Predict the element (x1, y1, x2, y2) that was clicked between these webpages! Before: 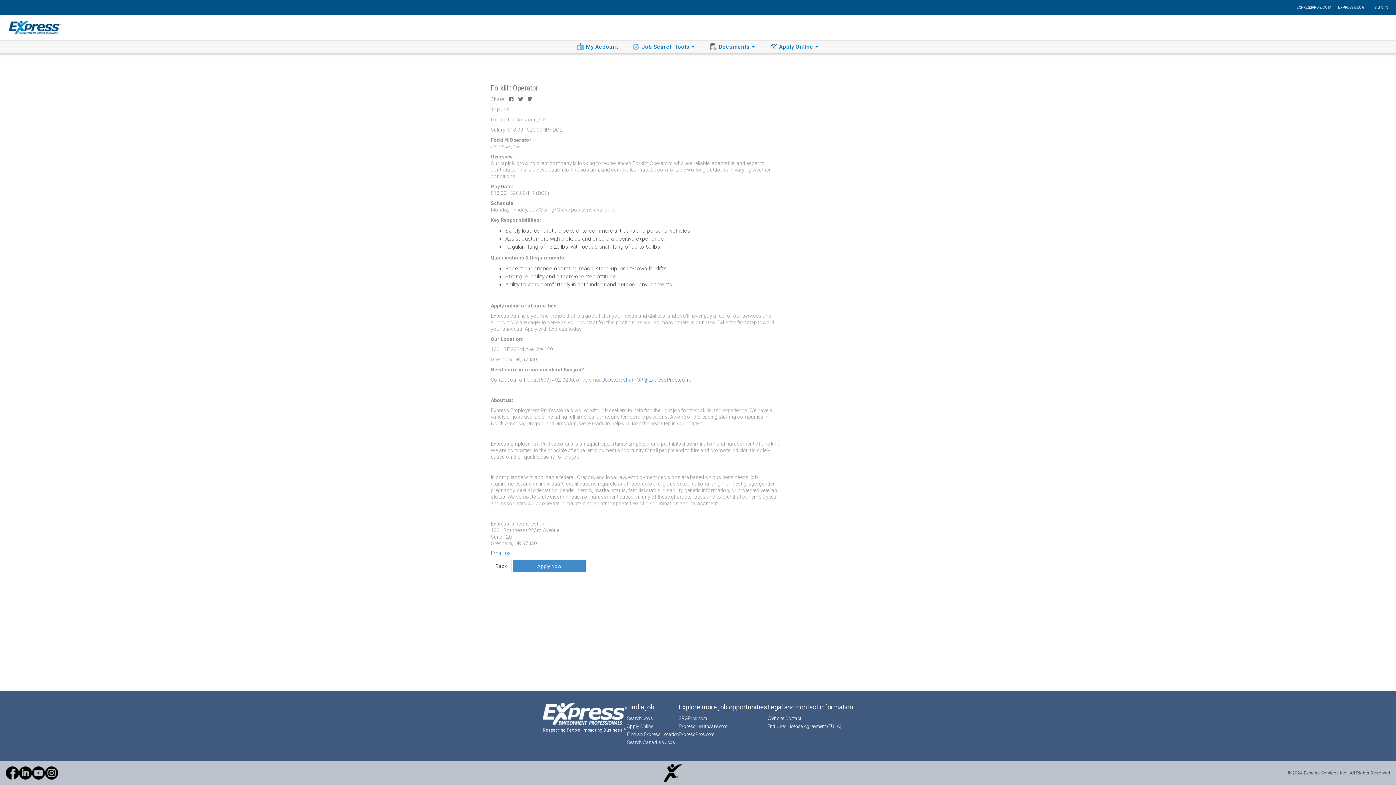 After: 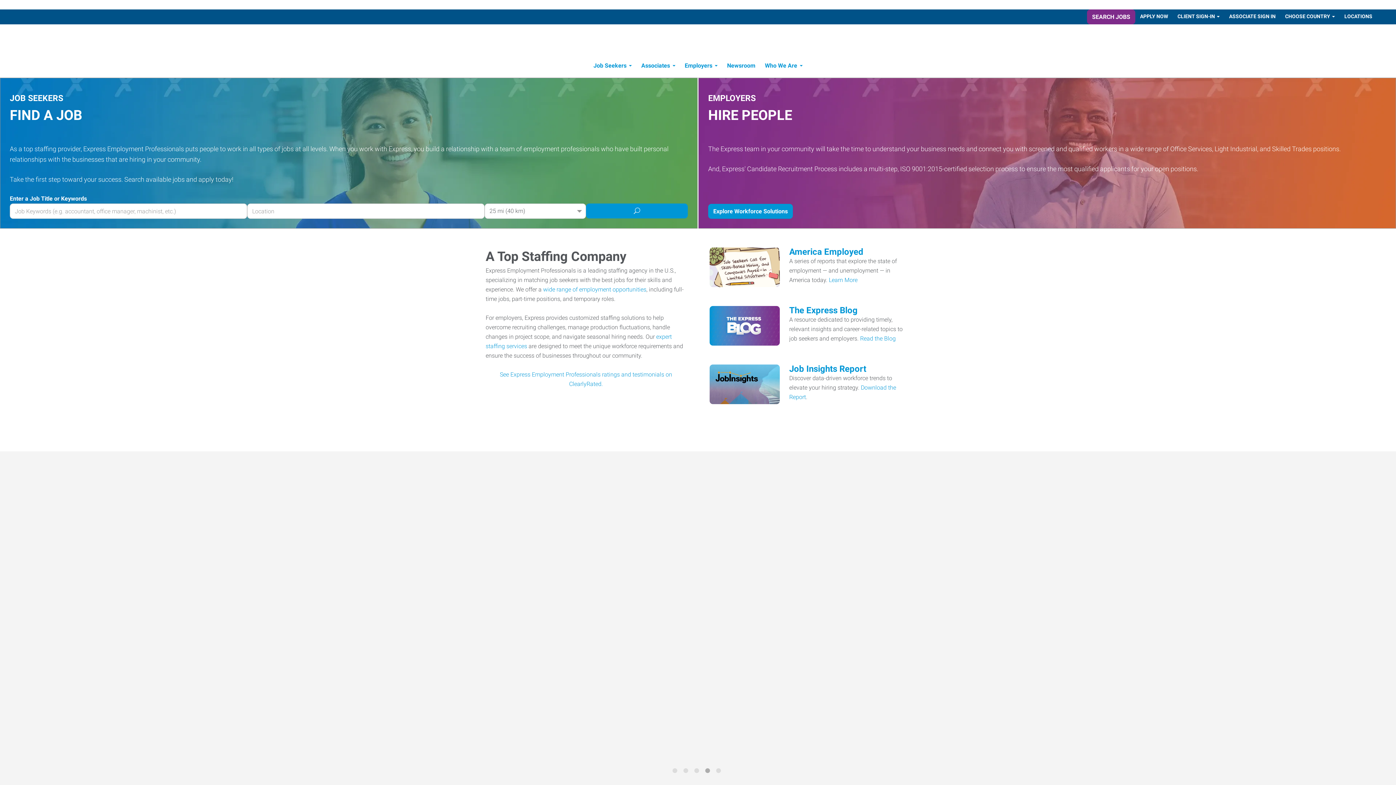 Action: bbox: (1295, 2, 1333, 12) label: EXPRESSPROS.COM